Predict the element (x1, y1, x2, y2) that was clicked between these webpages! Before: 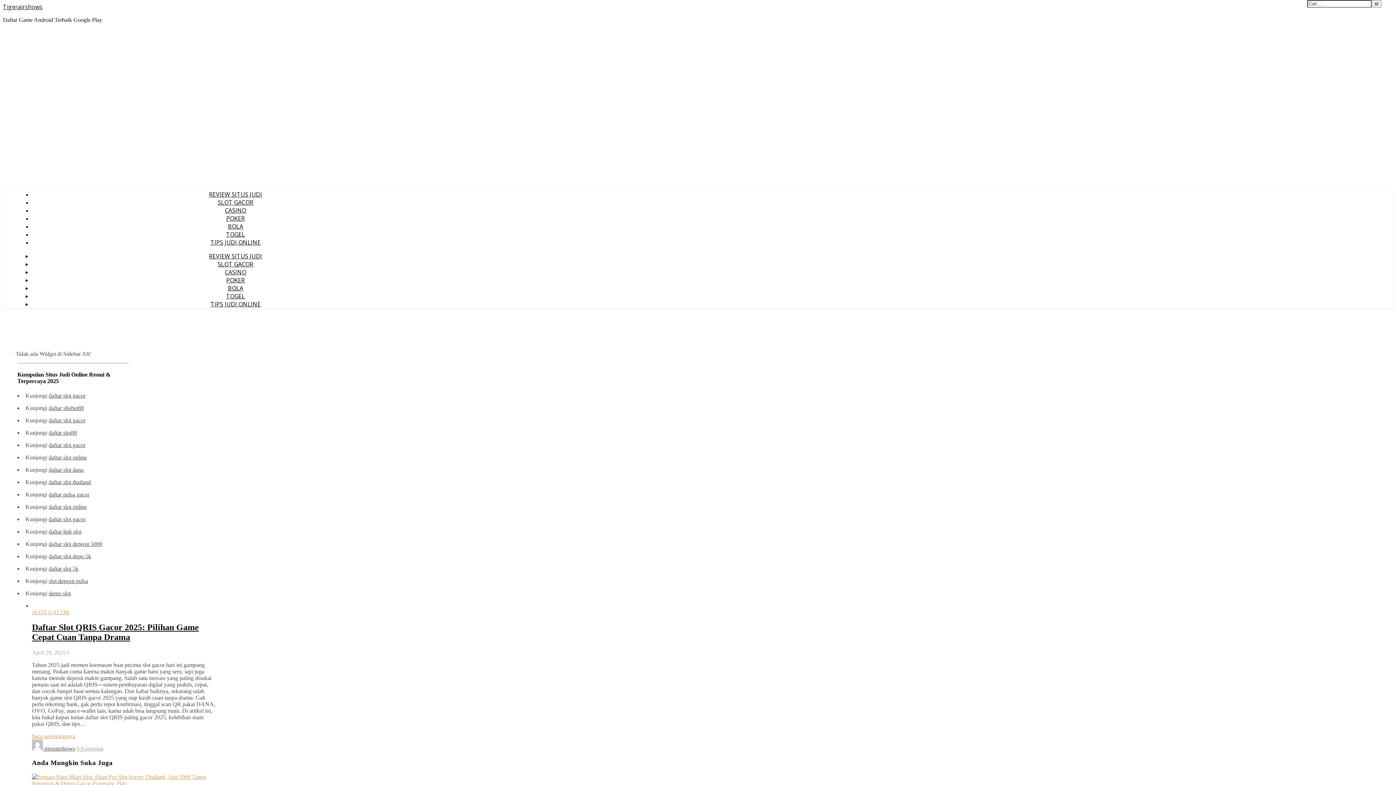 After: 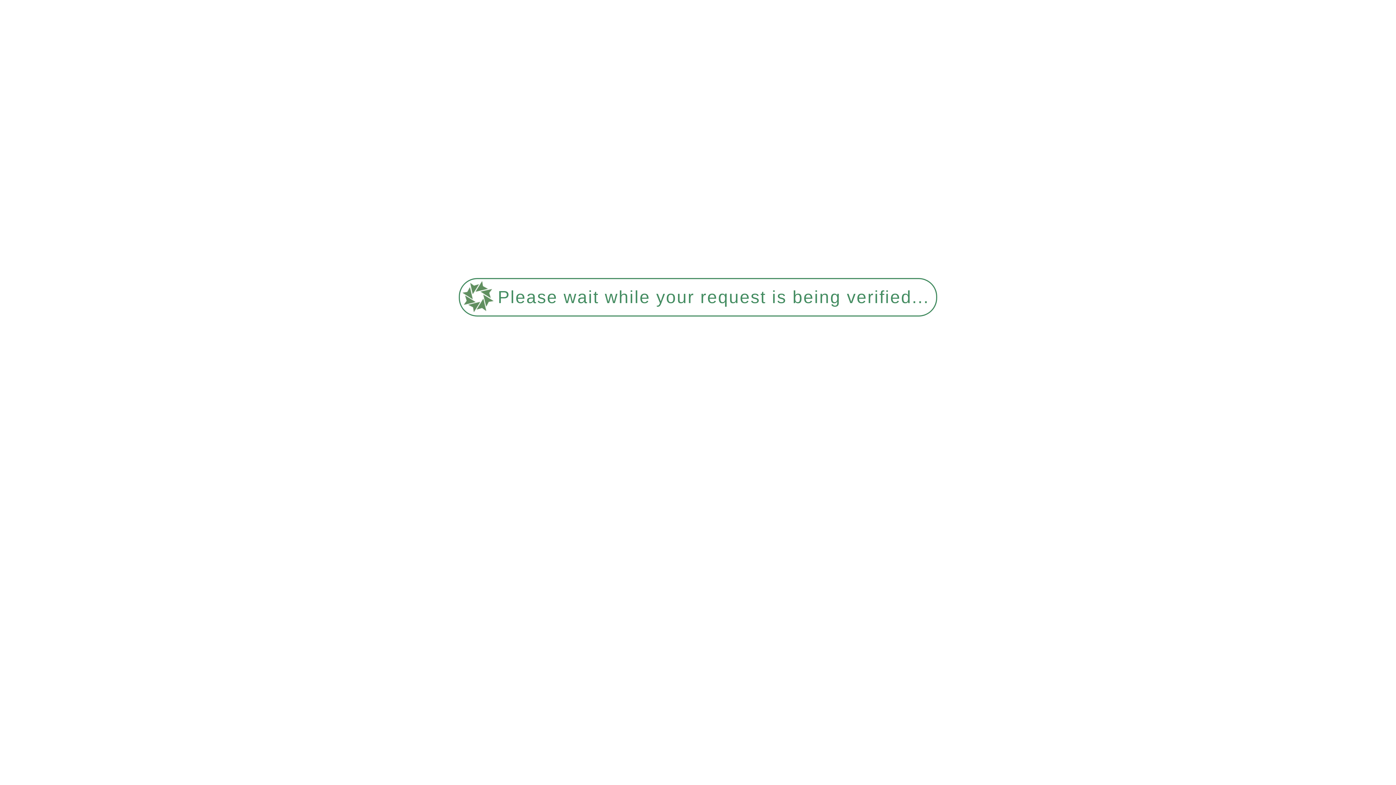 Action: bbox: (44, 745, 74, 752) label: tigerairshows